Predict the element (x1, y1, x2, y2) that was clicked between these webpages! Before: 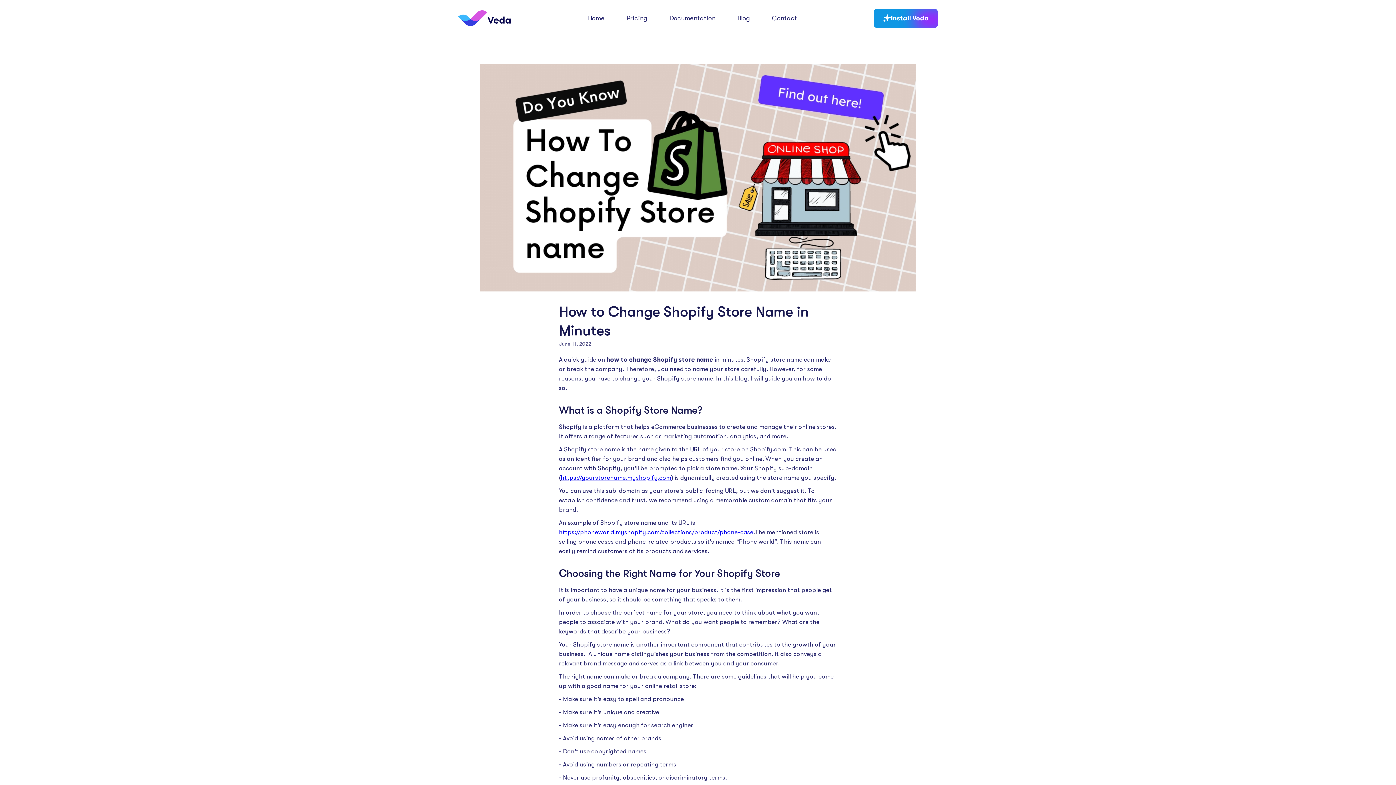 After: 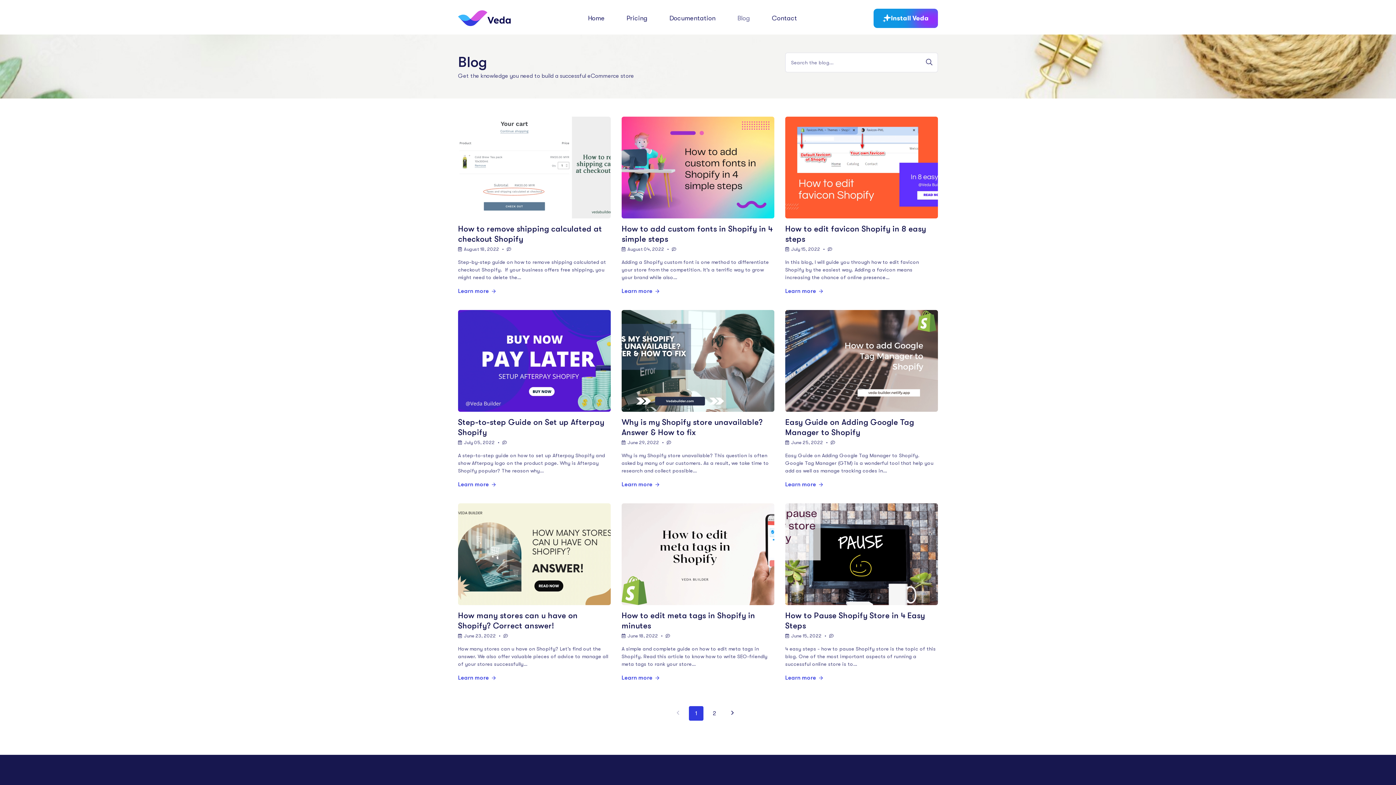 Action: bbox: (737, 13, 750, 23) label: Blog